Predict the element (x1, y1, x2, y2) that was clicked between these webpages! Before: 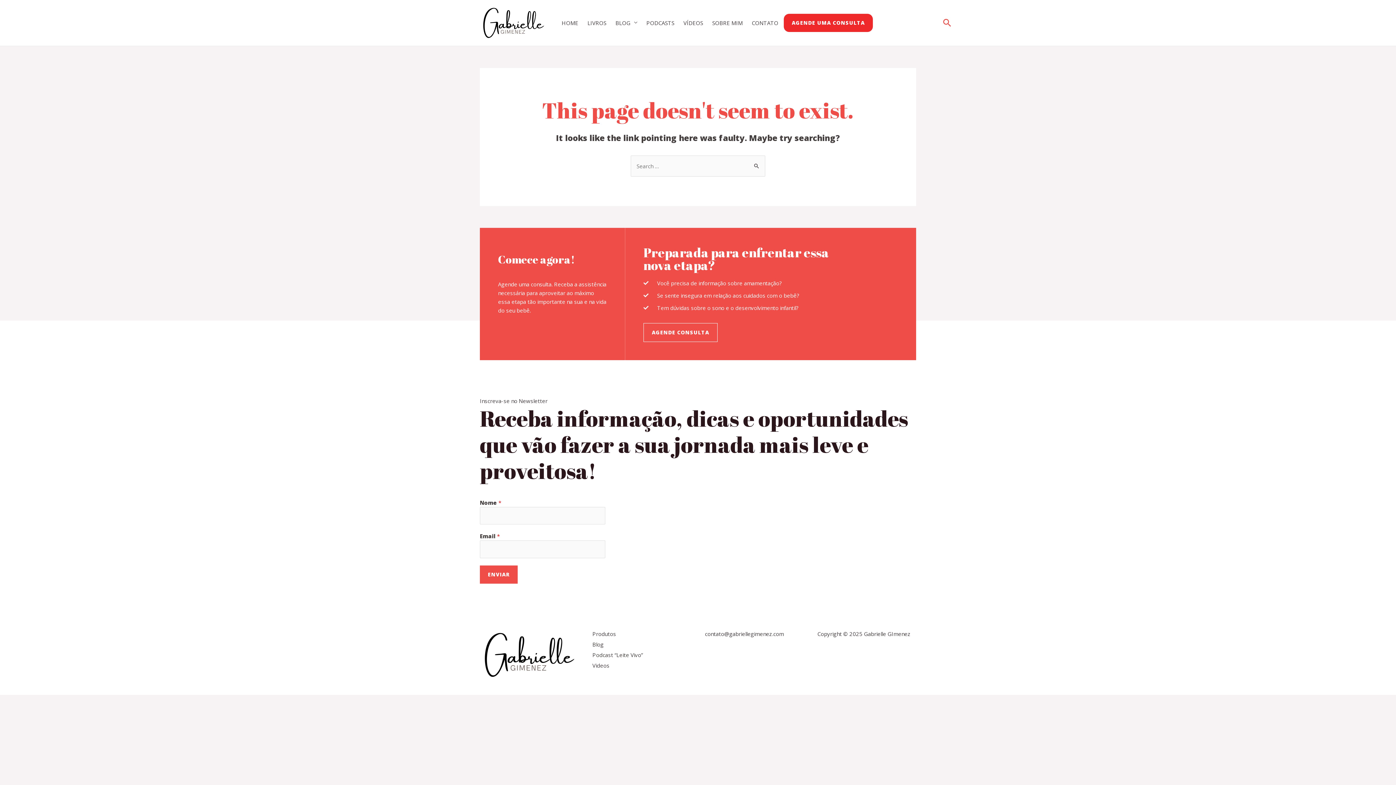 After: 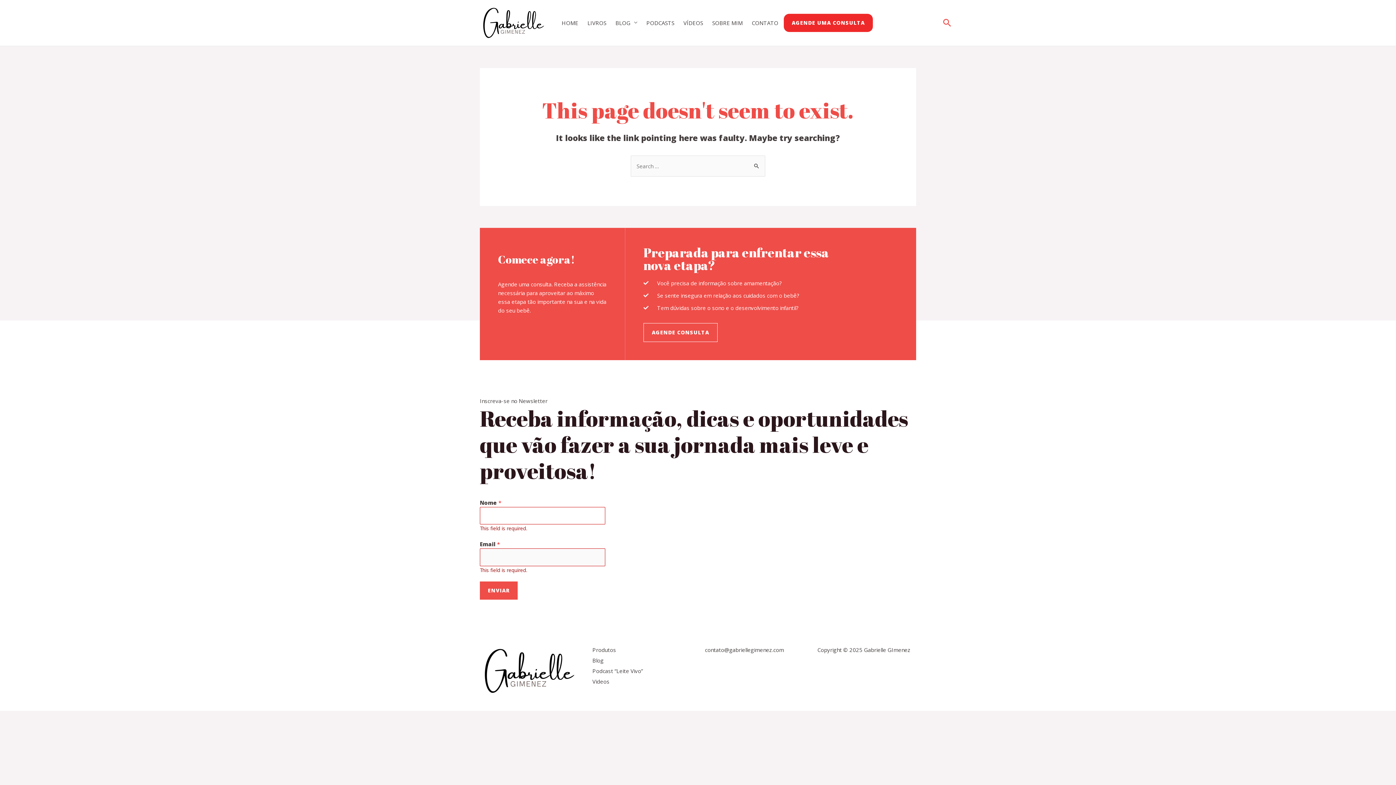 Action: label: ENVIAR bbox: (480, 565, 517, 583)